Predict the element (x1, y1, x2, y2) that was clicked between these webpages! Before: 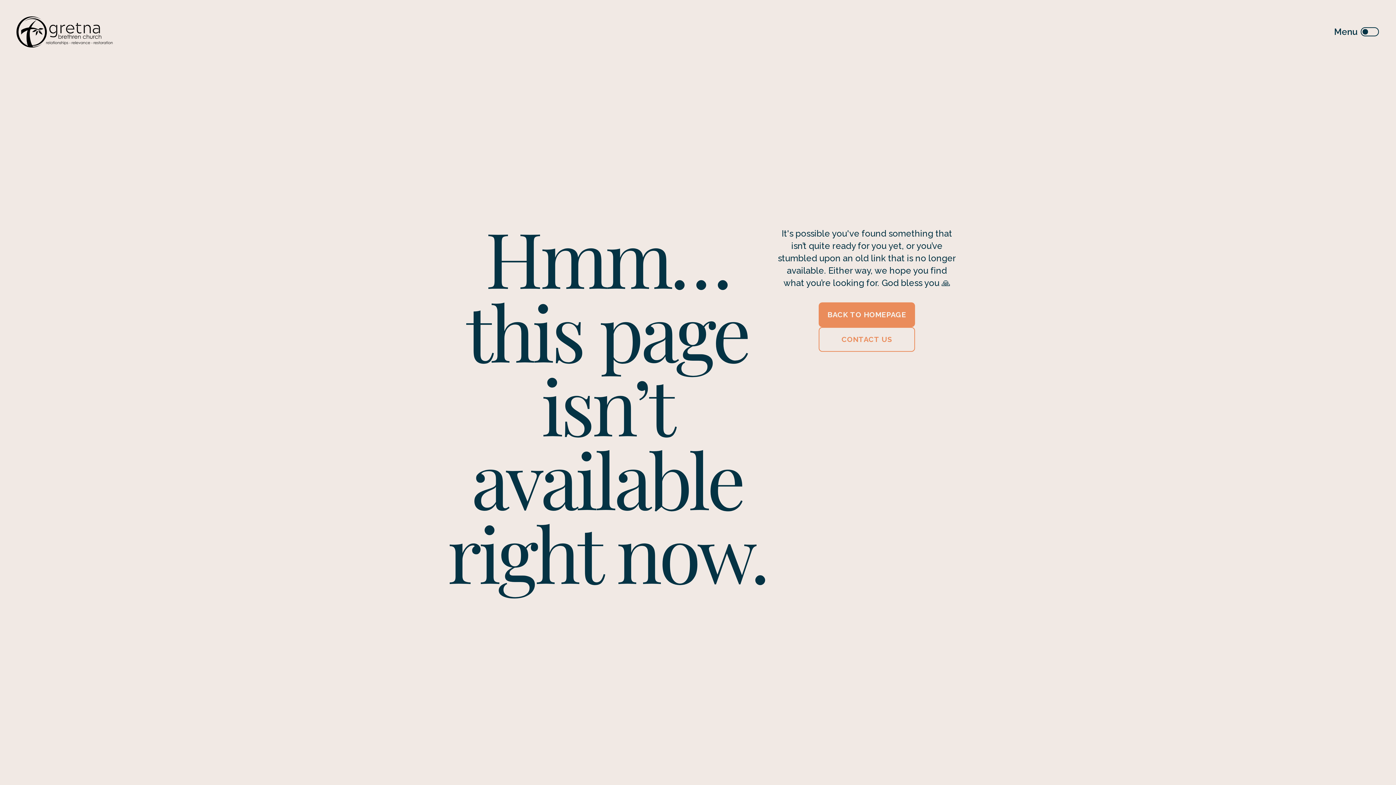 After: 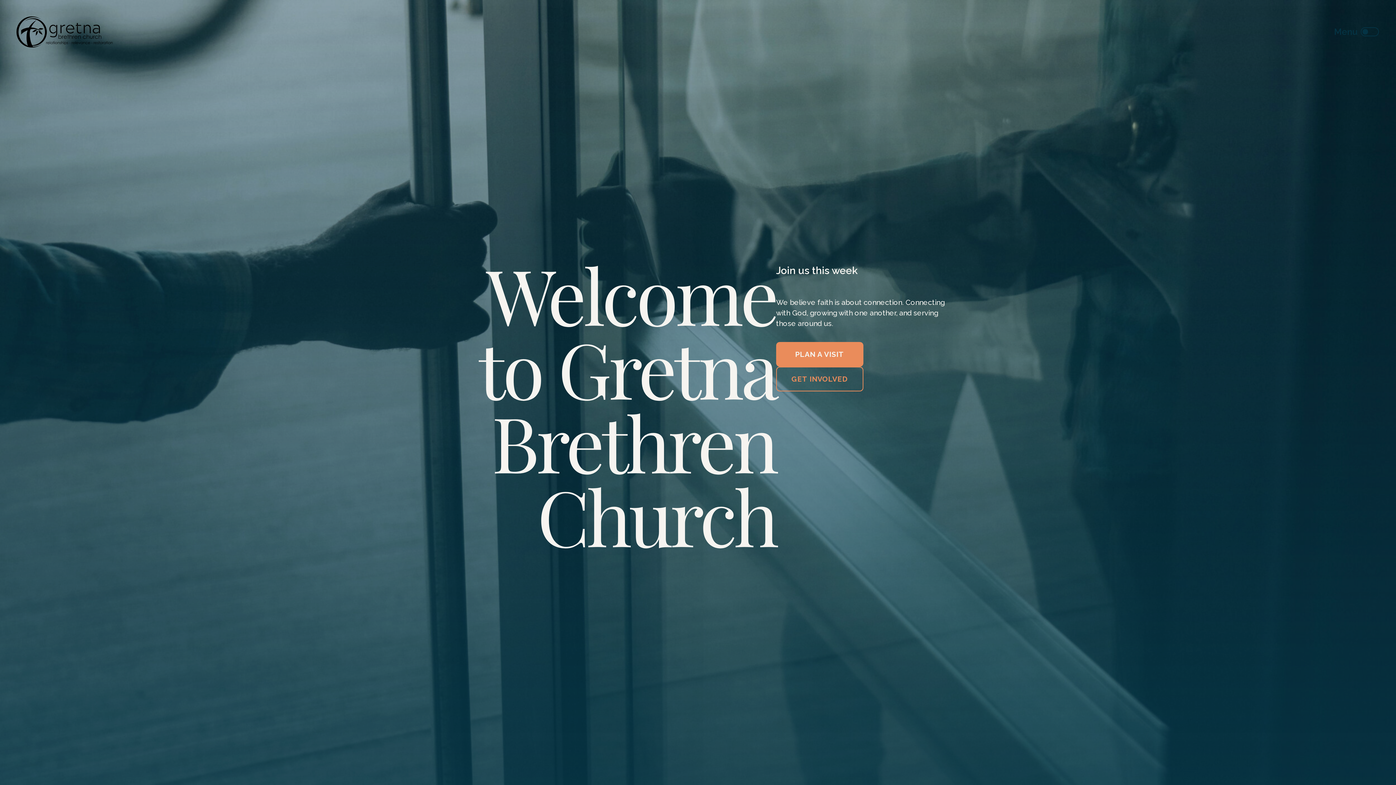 Action: bbox: (16, 16, 112, 47)